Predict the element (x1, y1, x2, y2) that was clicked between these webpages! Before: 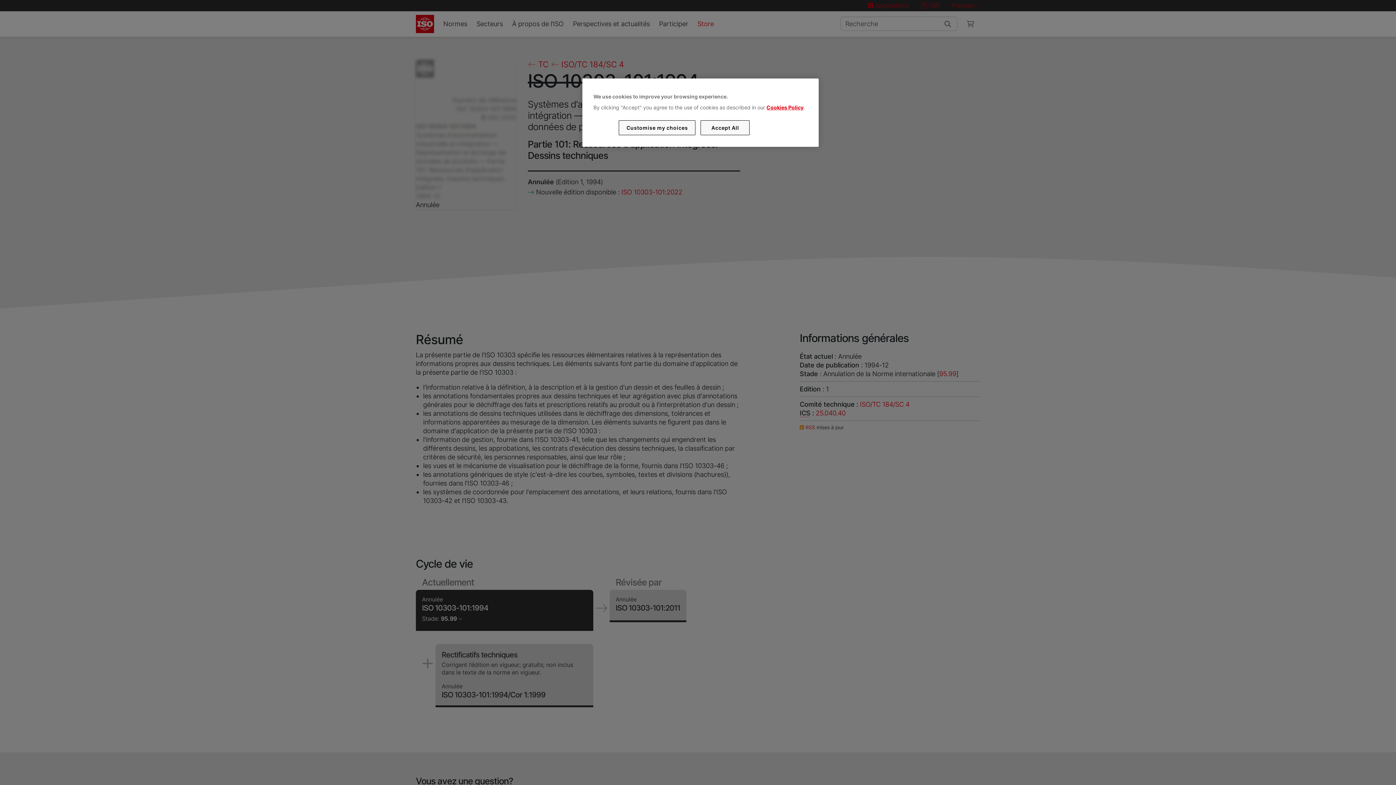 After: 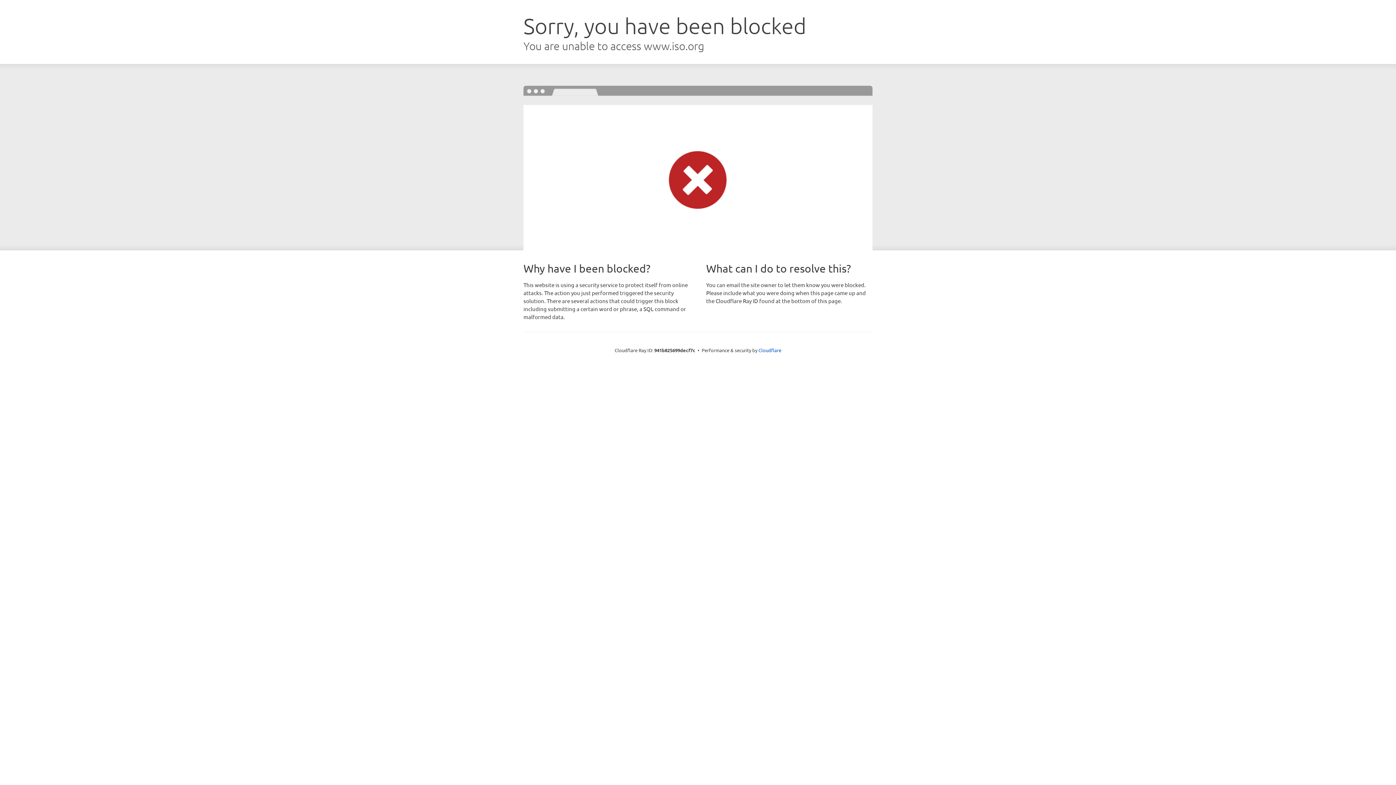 Action: bbox: (766, 104, 803, 110) label: Cookies Policy